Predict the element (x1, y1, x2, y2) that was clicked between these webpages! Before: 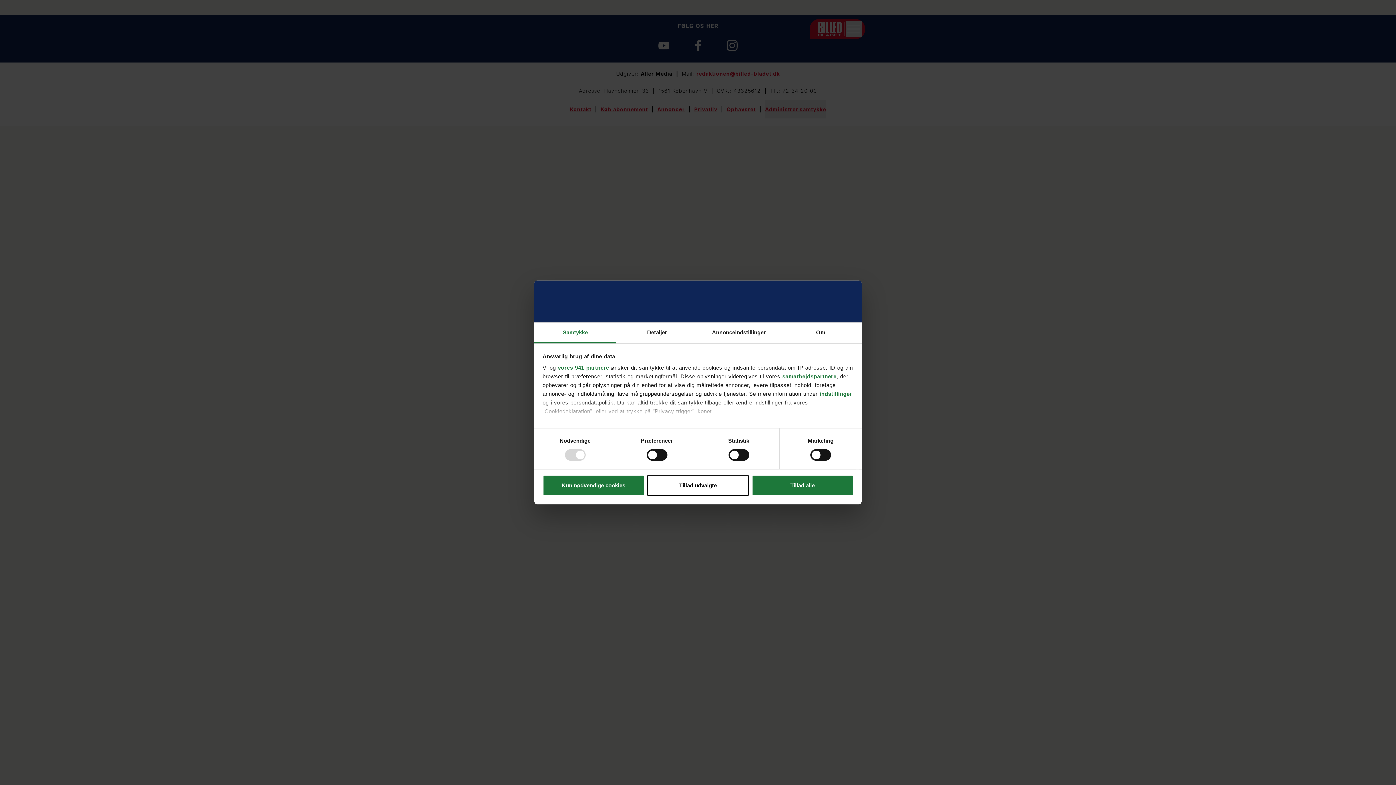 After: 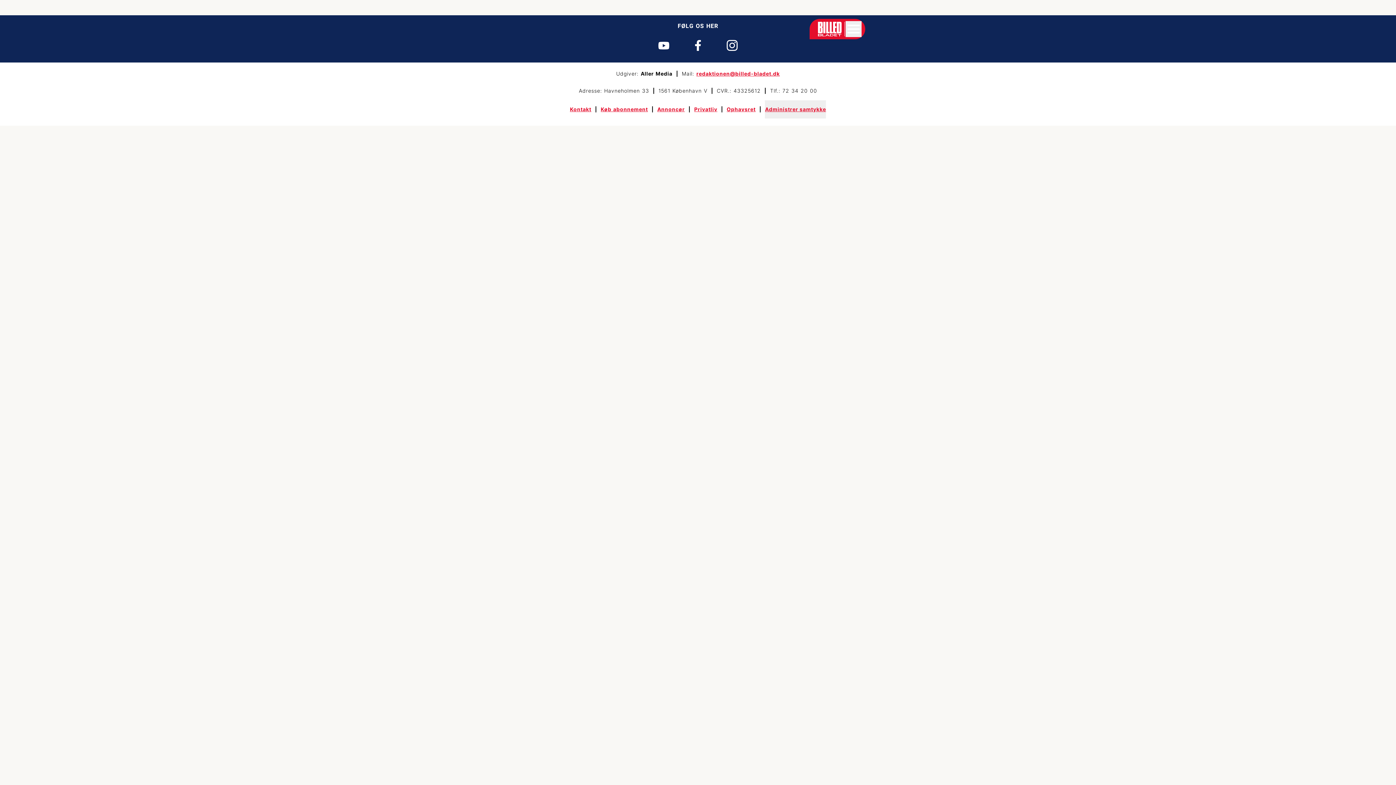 Action: label: Tillad alle bbox: (751, 475, 853, 496)